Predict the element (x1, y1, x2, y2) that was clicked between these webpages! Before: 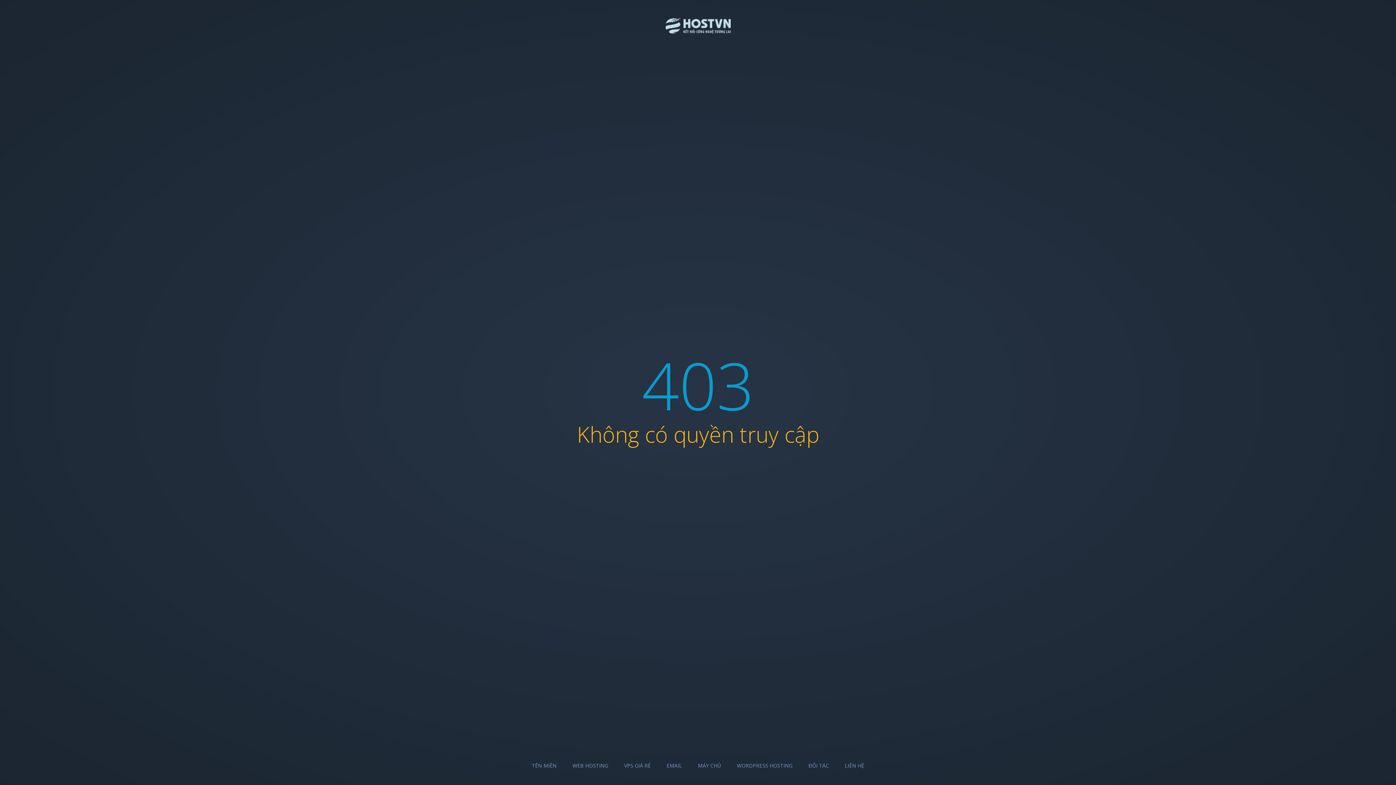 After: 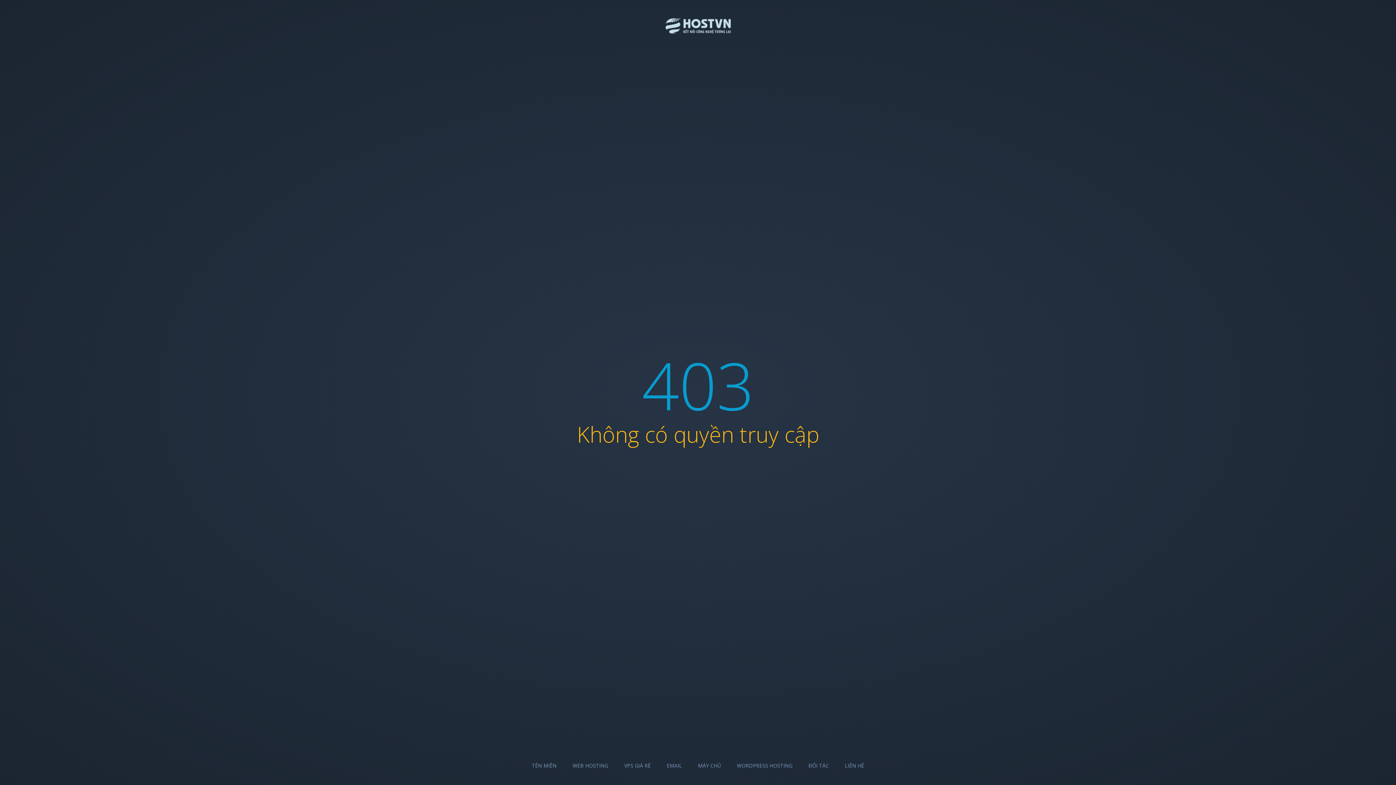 Action: bbox: (808, 762, 829, 769) label: ĐỐI TÁC